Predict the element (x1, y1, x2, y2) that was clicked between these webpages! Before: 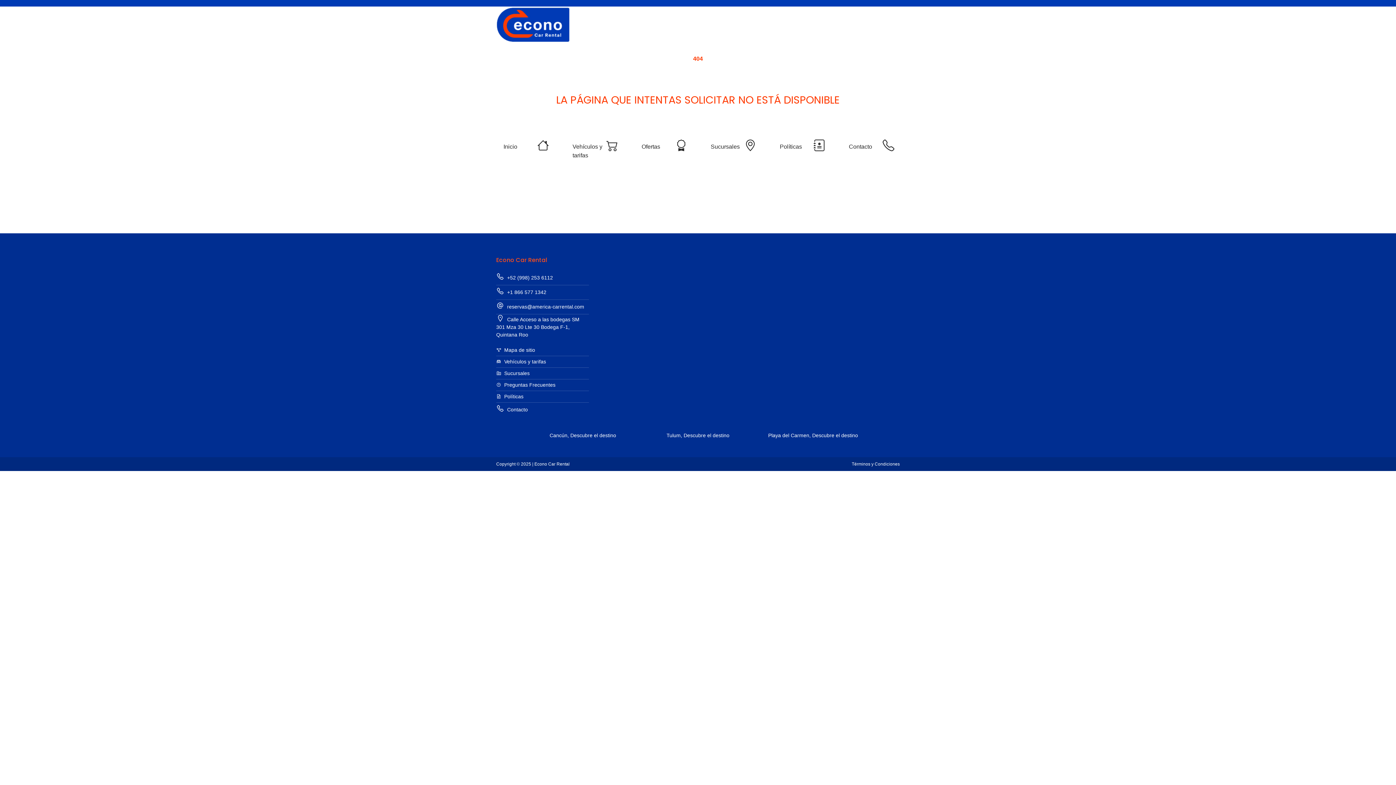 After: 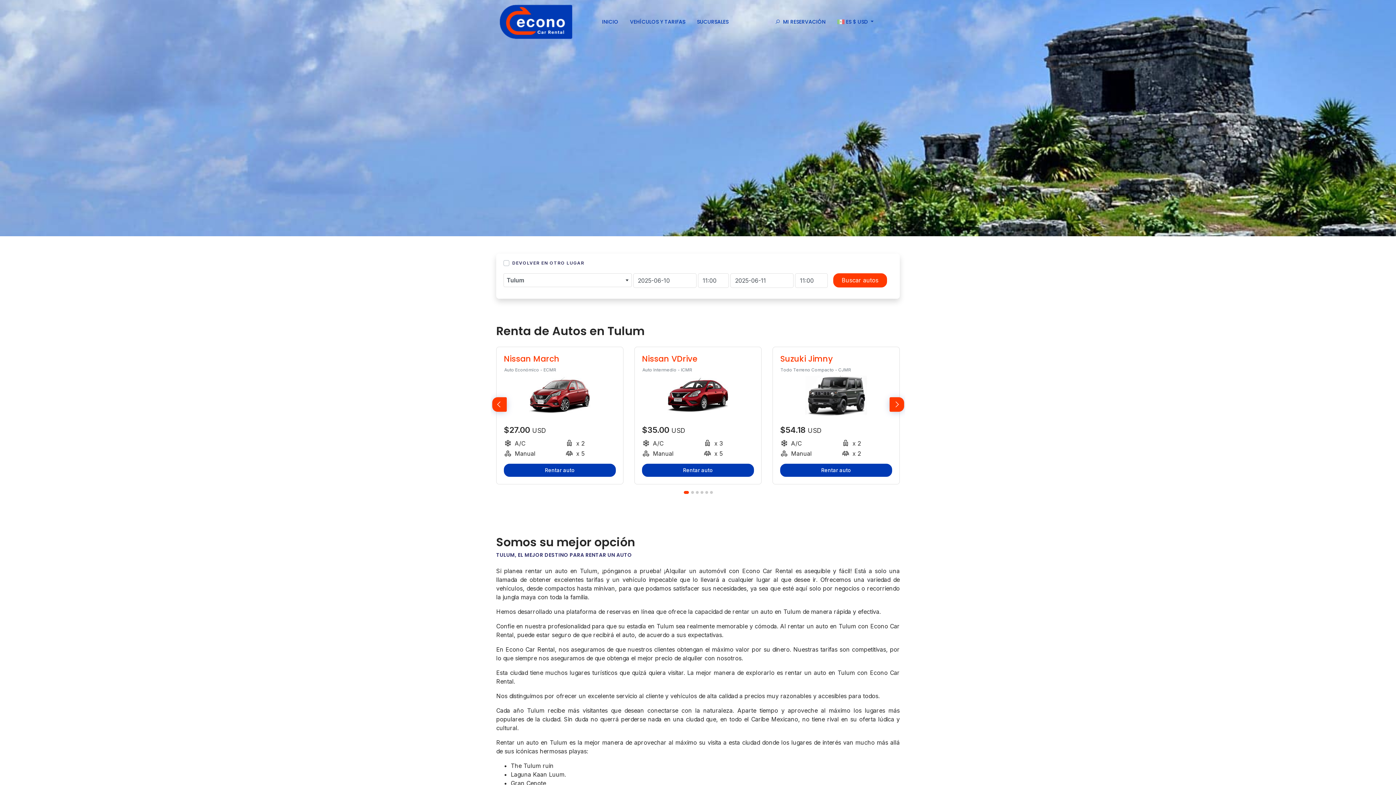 Action: label: Tulum, Descubre el destino bbox: (646, 430, 750, 441)